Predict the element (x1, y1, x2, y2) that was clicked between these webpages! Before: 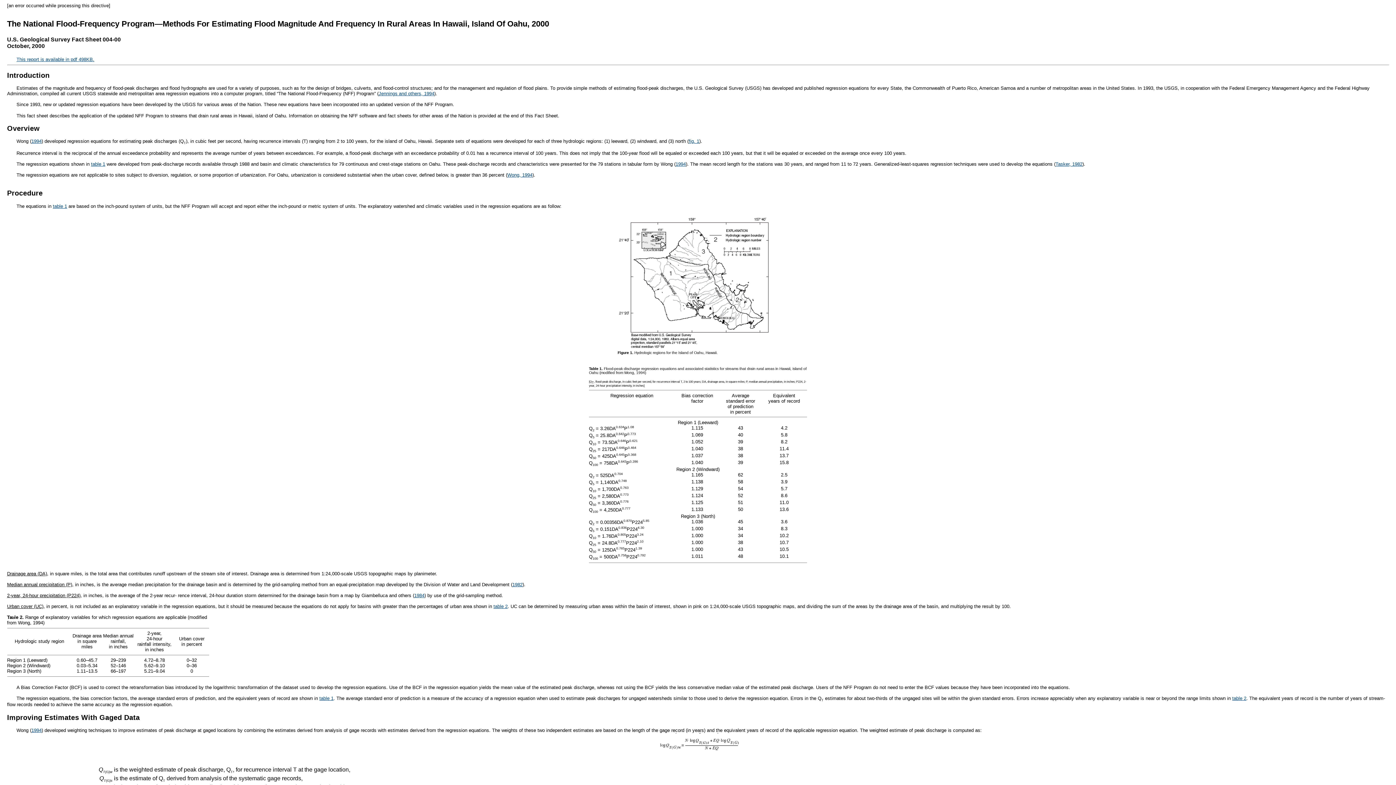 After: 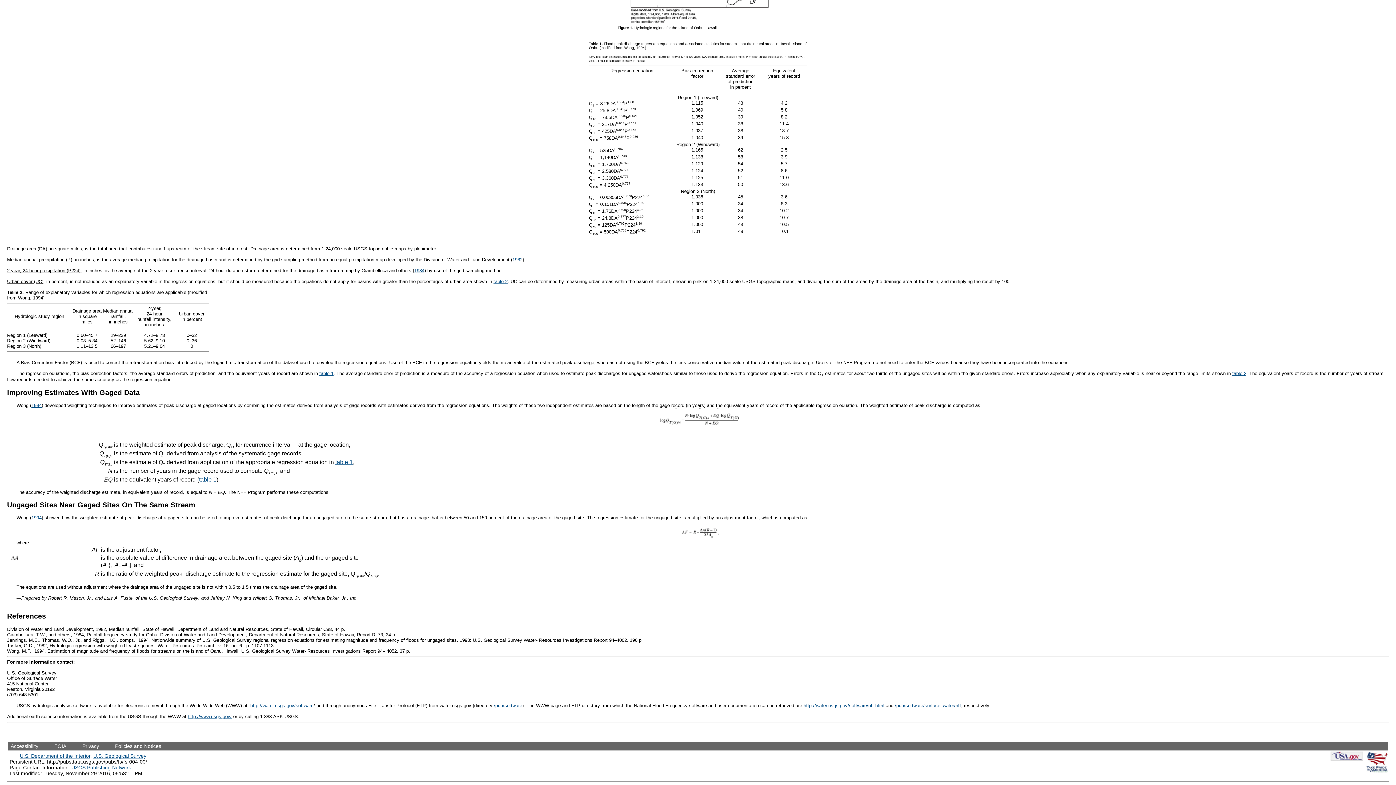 Action: bbox: (31, 727, 41, 733) label: 1994